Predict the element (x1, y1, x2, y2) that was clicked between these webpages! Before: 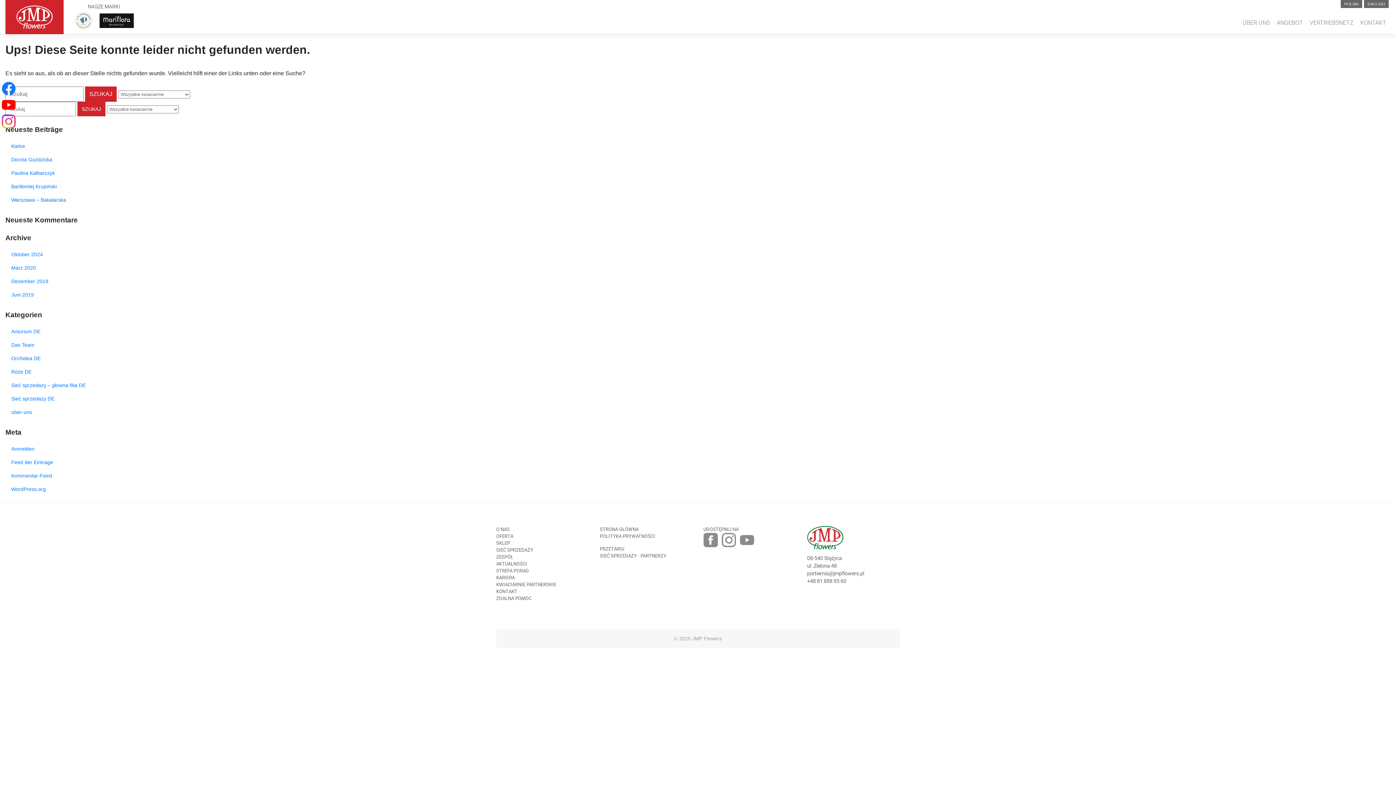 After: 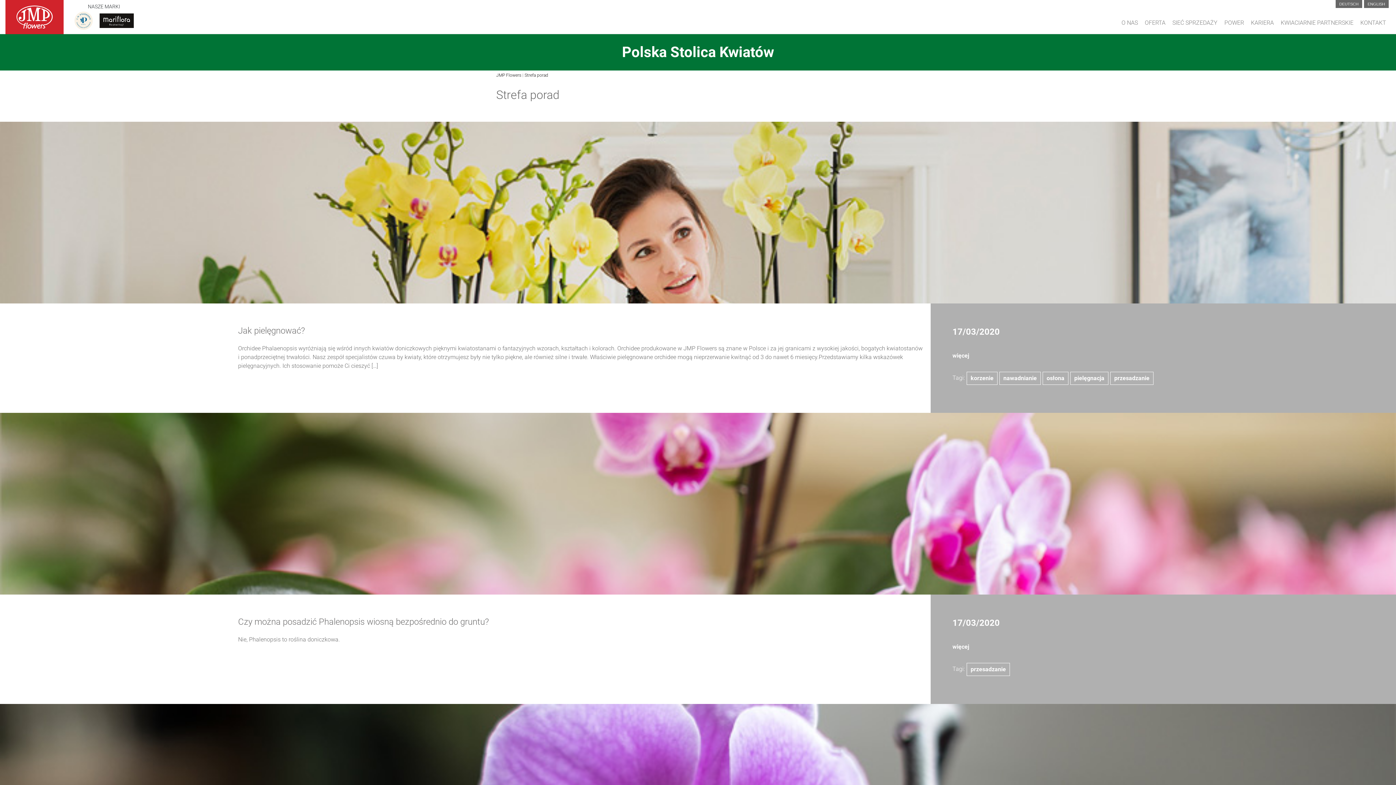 Action: label: STREFA PORAD bbox: (496, 567, 589, 574)